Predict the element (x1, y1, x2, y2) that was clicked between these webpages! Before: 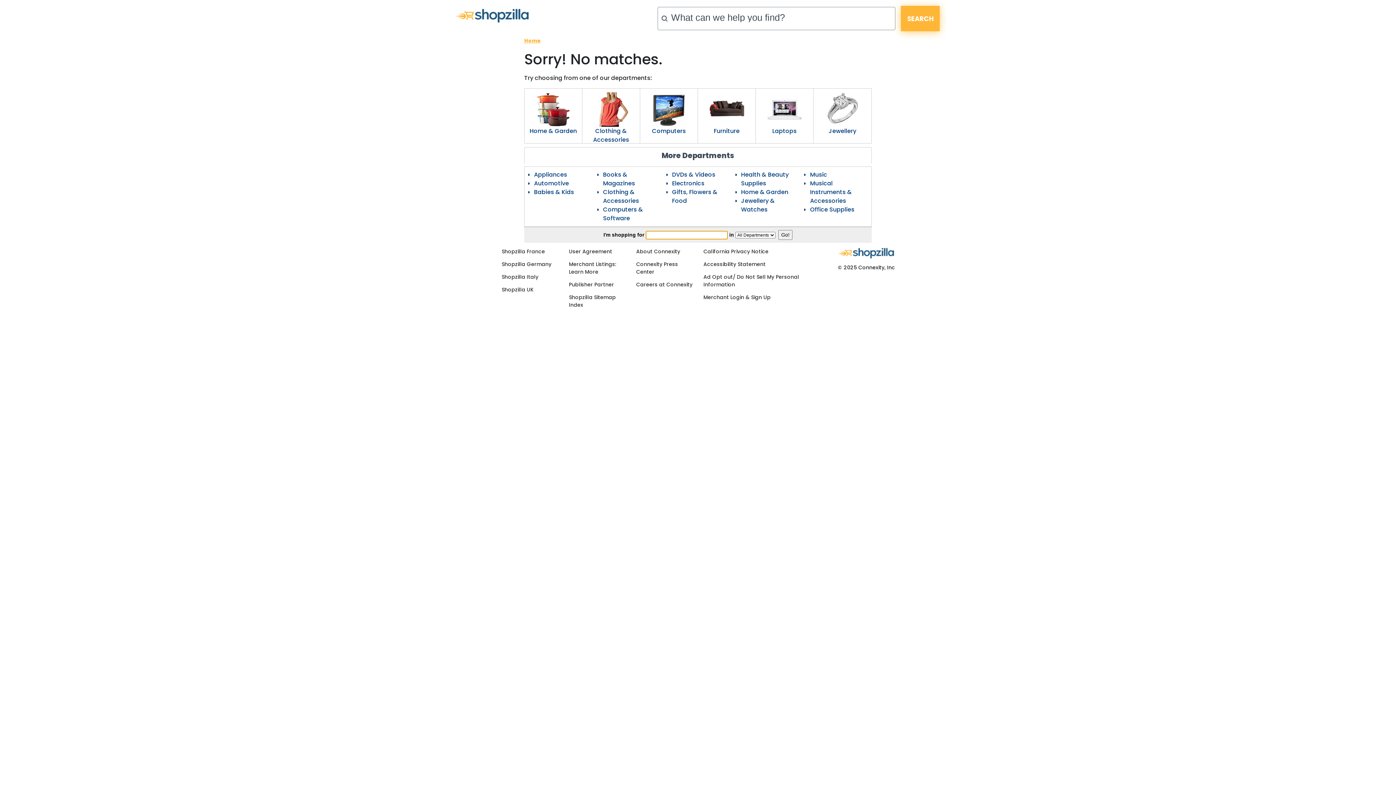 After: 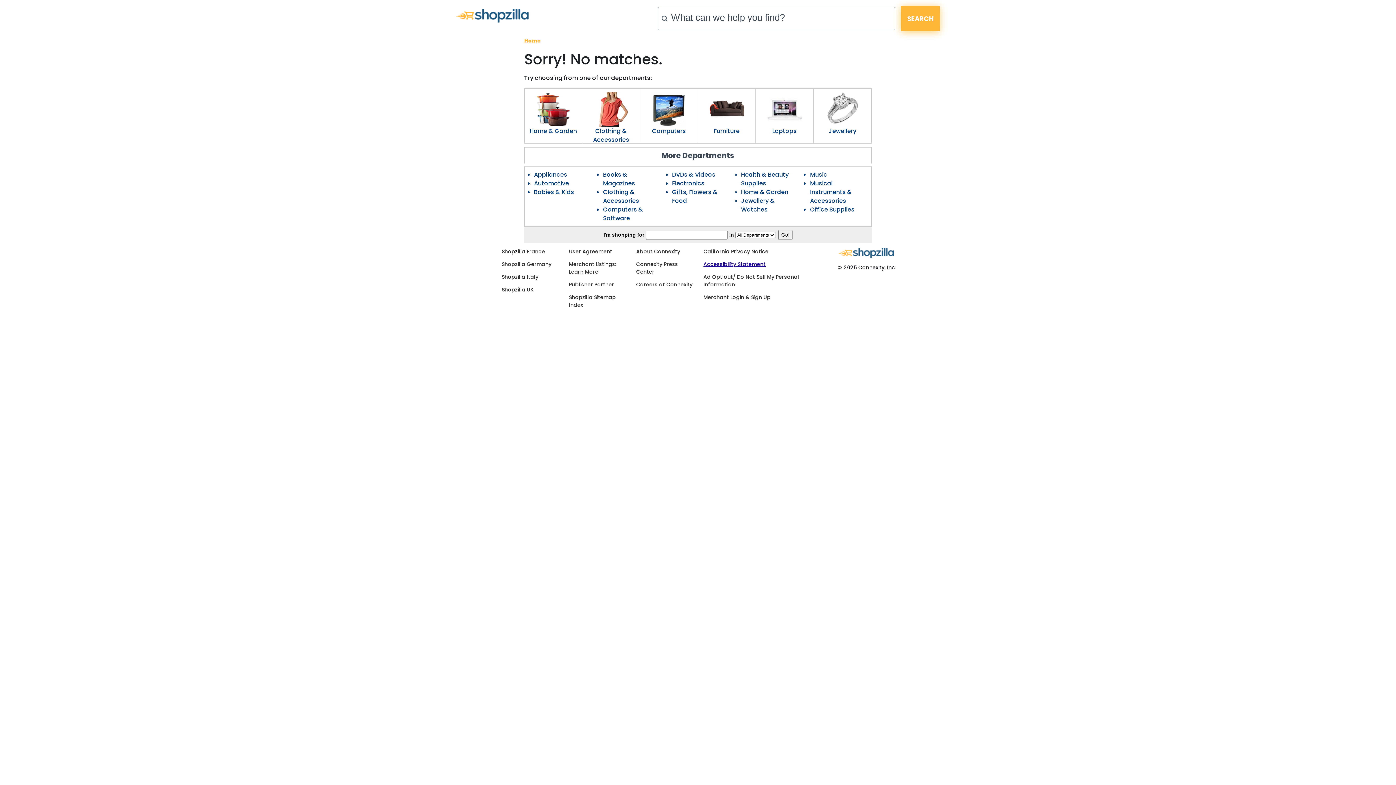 Action: bbox: (703, 260, 765, 268) label: Accessibility Statement